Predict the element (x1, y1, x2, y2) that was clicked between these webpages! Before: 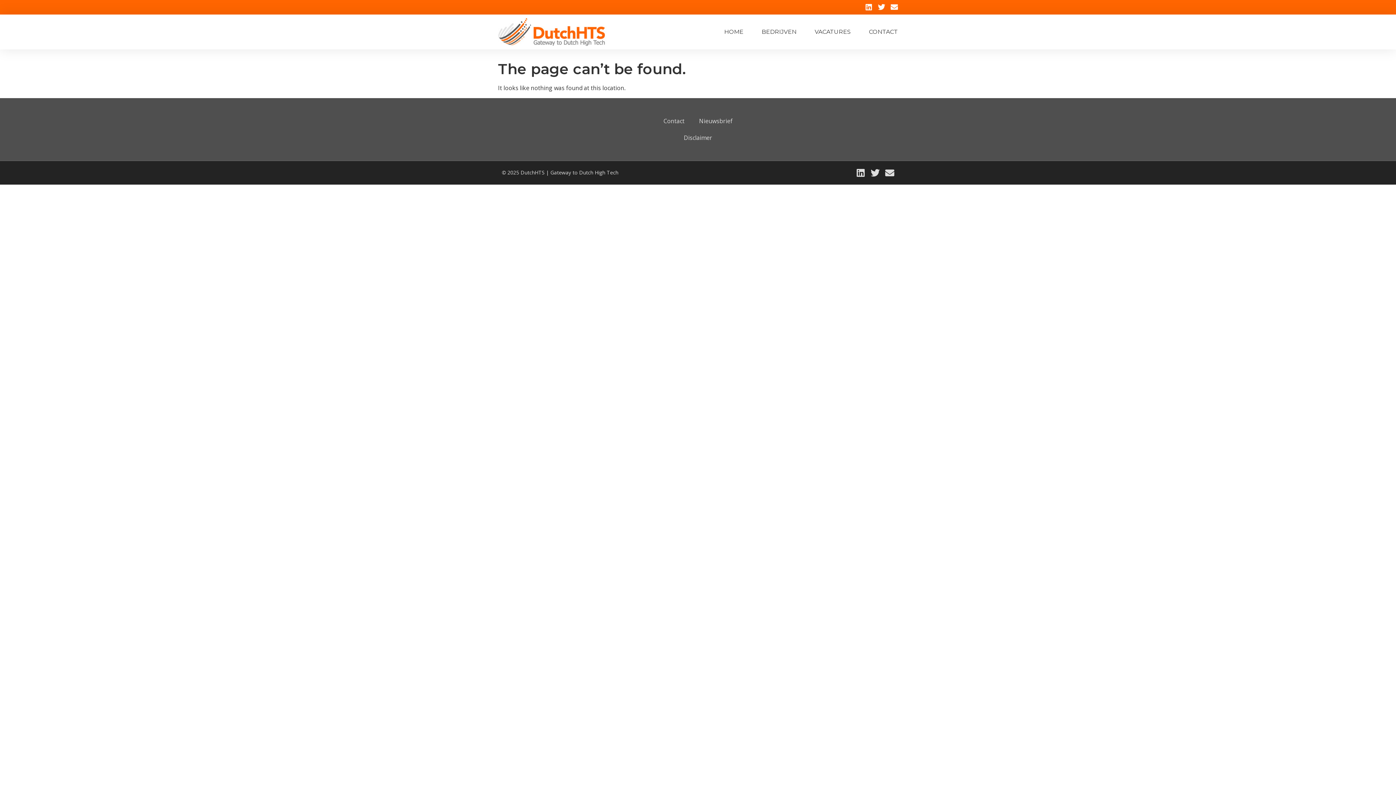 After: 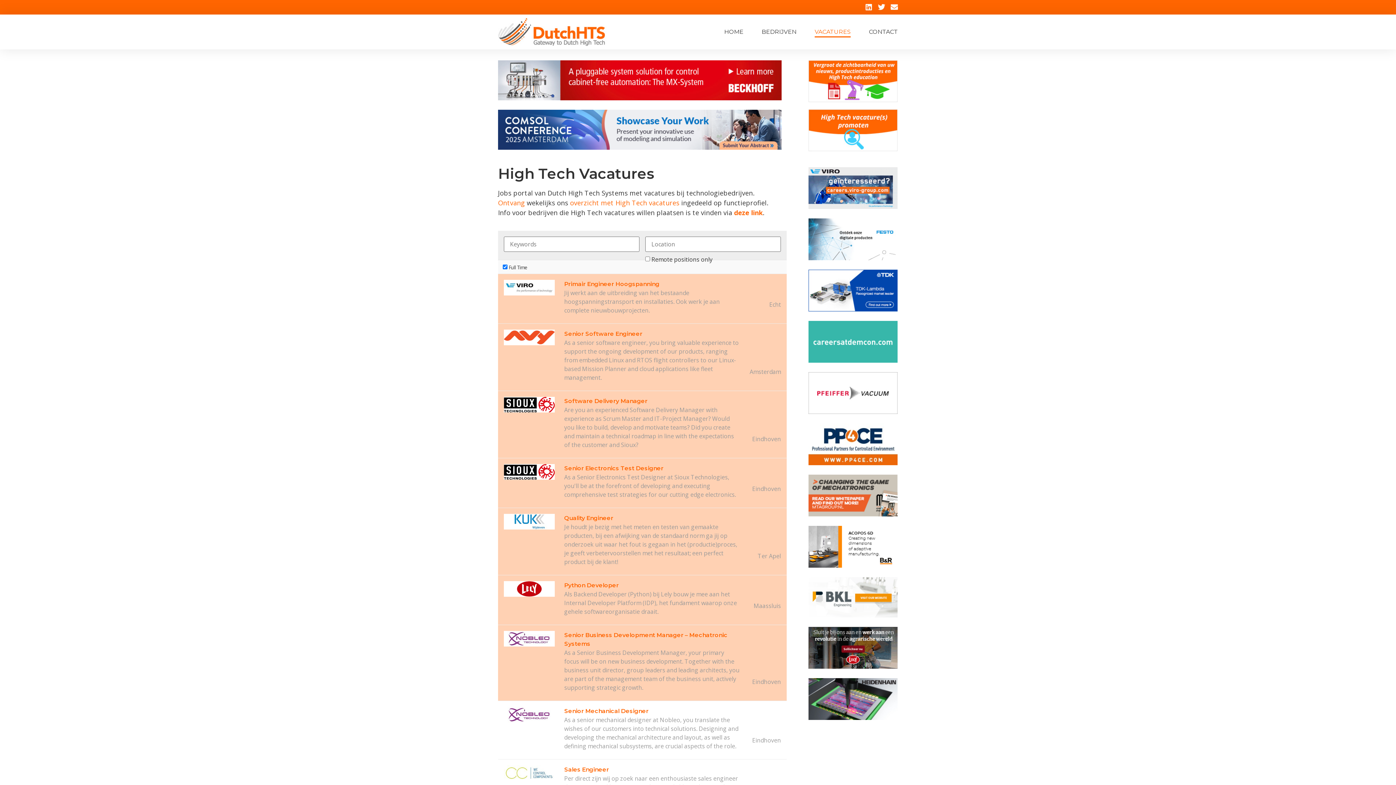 Action: label: VACATURES bbox: (814, 26, 850, 37)